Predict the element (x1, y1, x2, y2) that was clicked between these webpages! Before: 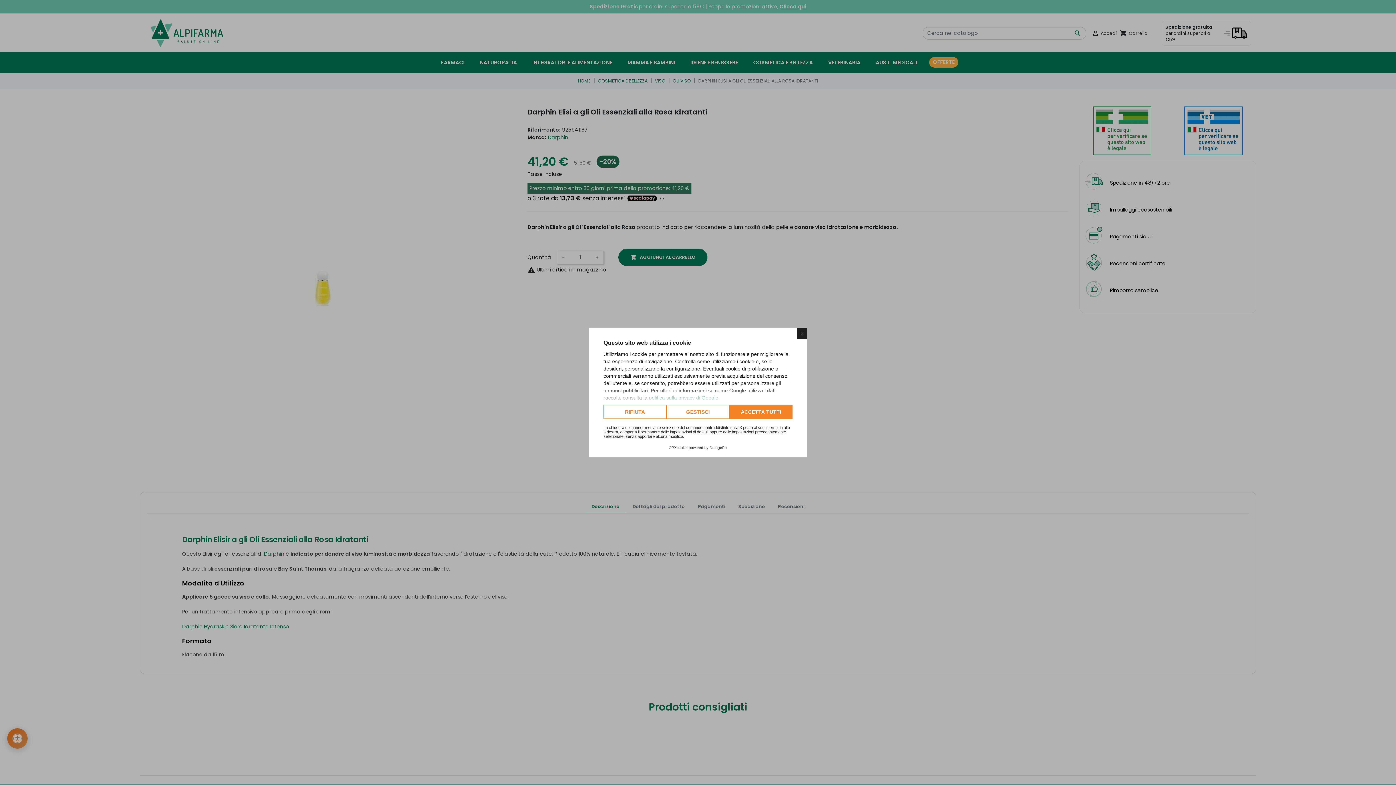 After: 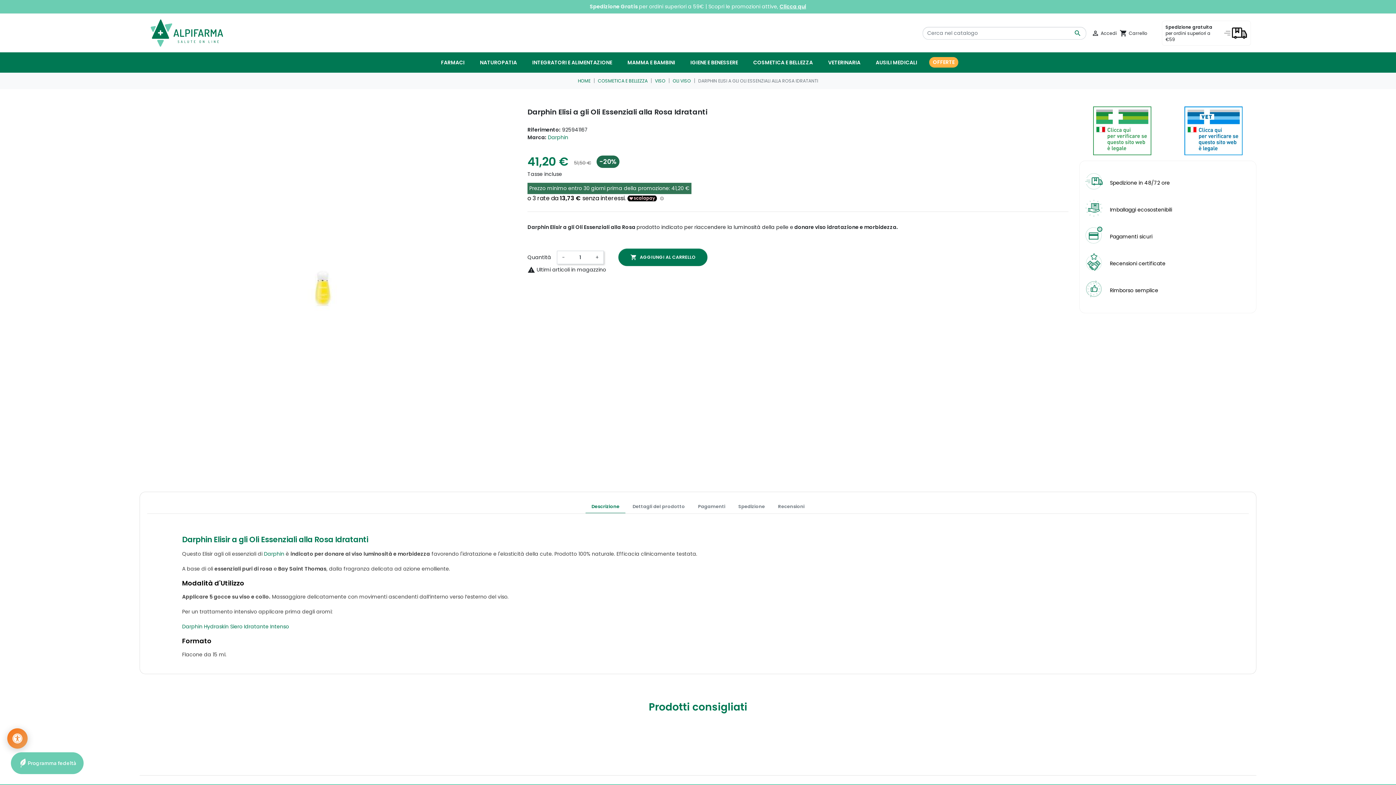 Action: label: ACCETTA TUTTI bbox: (729, 405, 792, 419)